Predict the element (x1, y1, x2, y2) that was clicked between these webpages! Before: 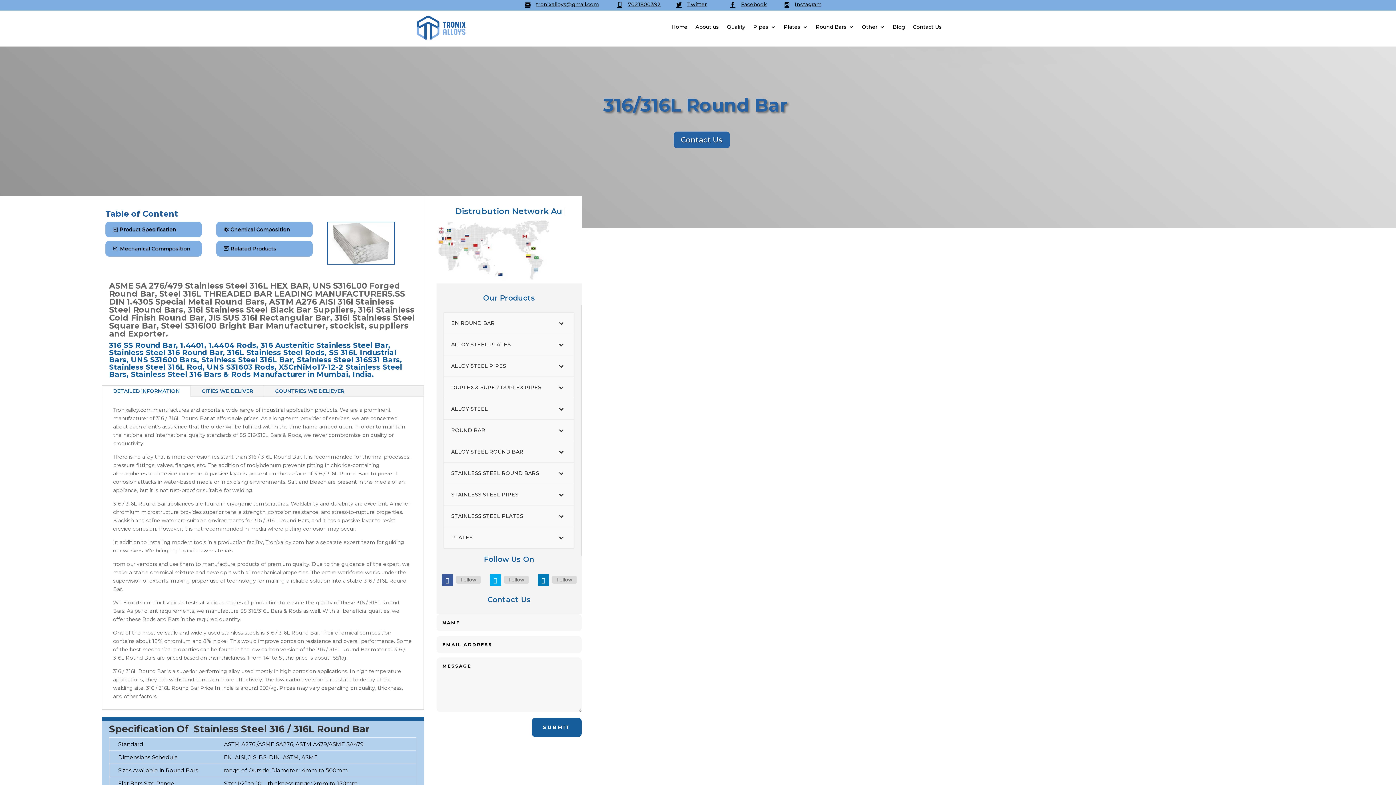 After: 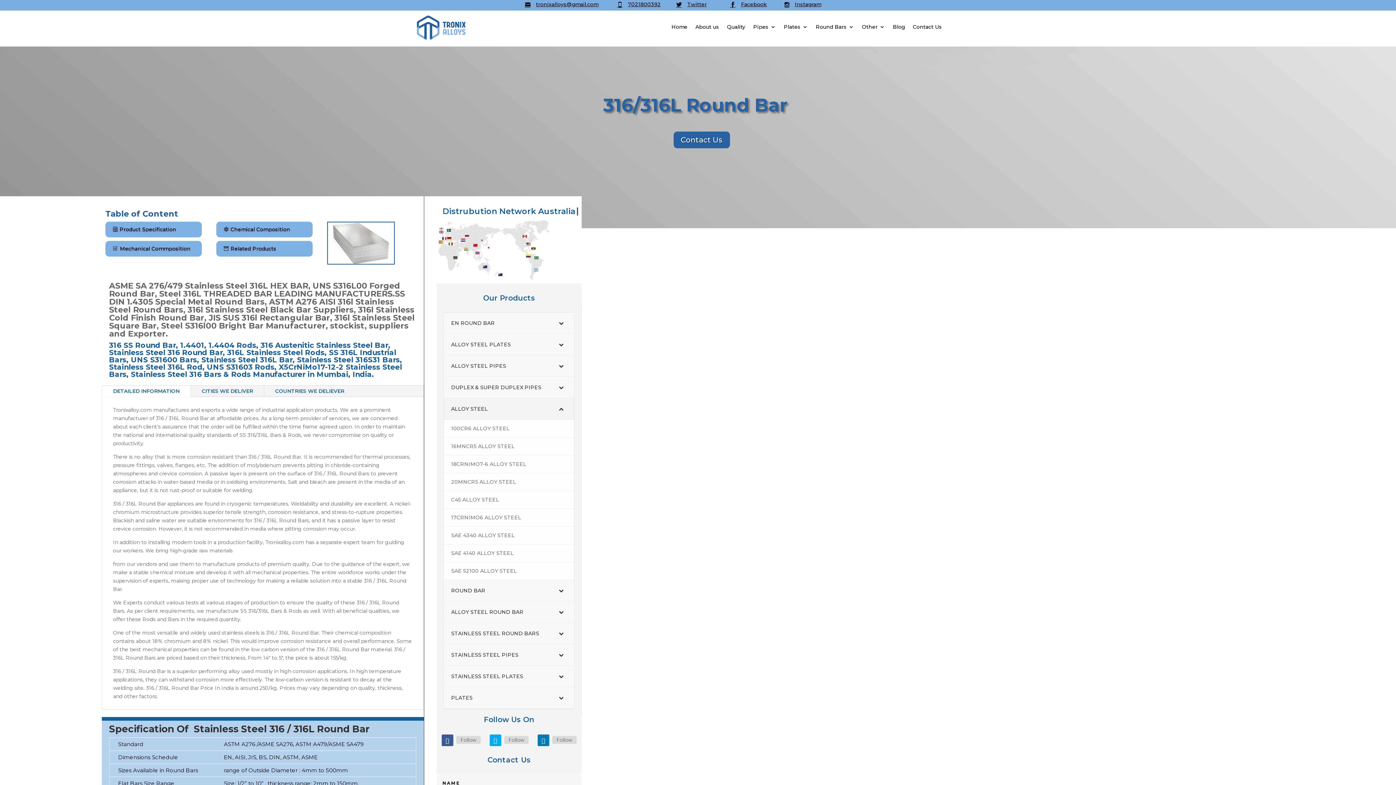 Action: label: Toggle Submenu bbox: (548, 398, 574, 419)